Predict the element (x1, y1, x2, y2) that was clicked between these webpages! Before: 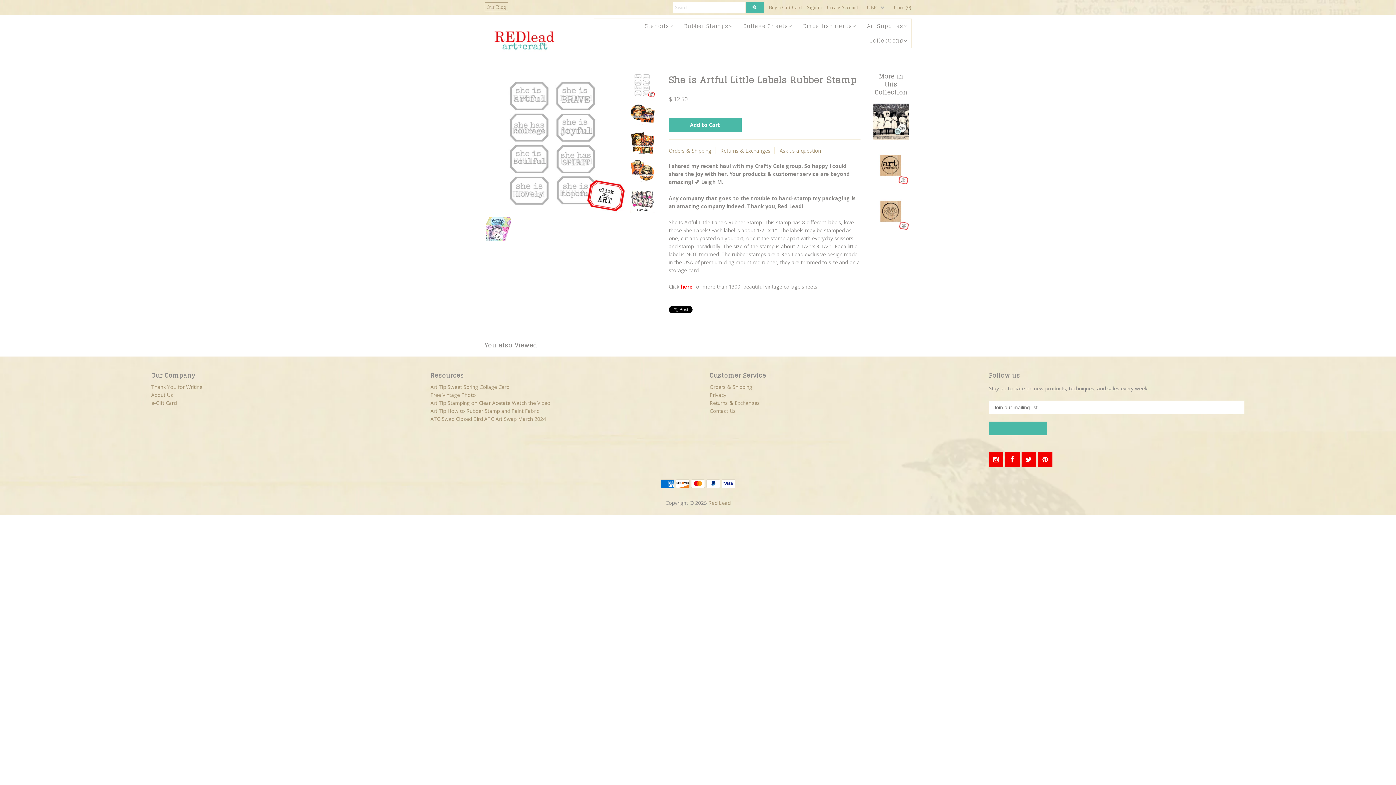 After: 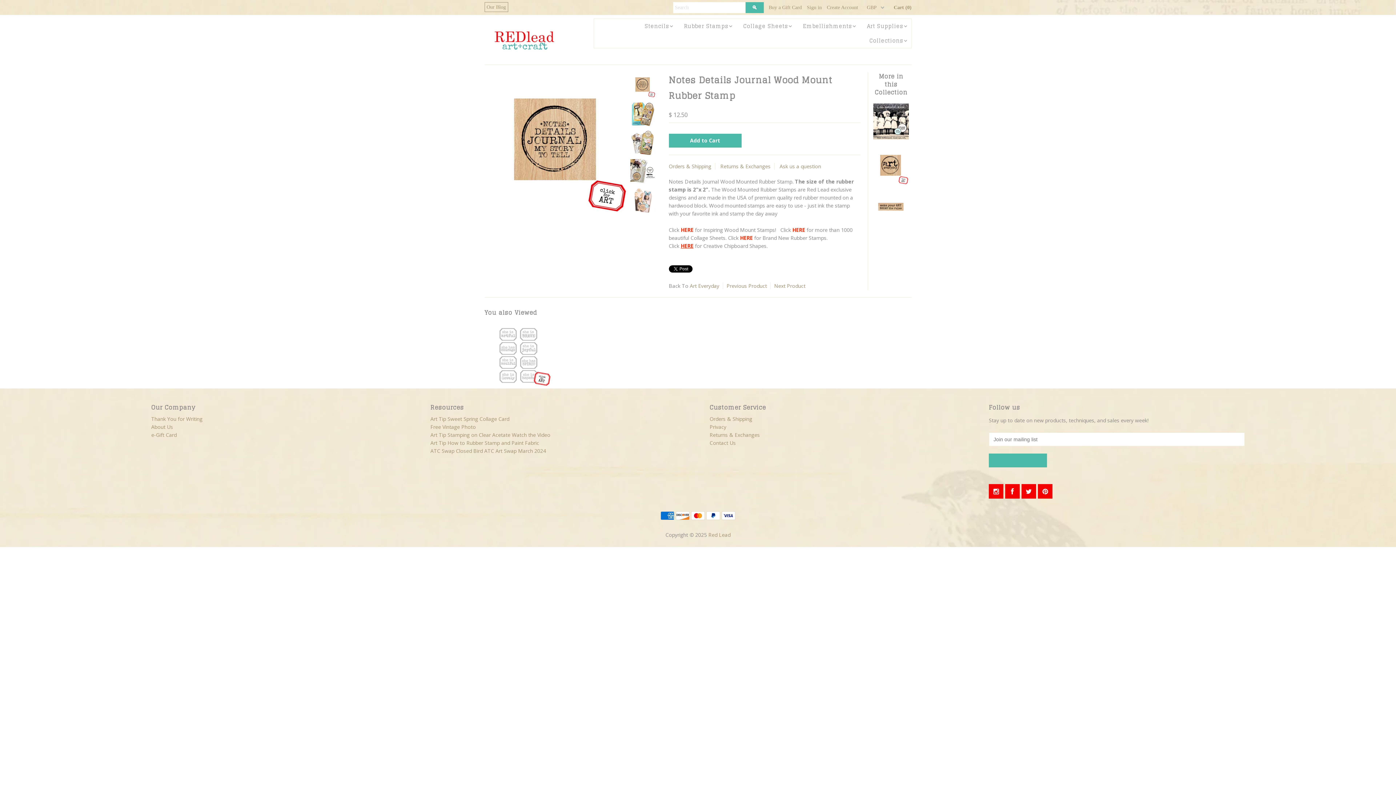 Action: bbox: (873, 224, 909, 231)